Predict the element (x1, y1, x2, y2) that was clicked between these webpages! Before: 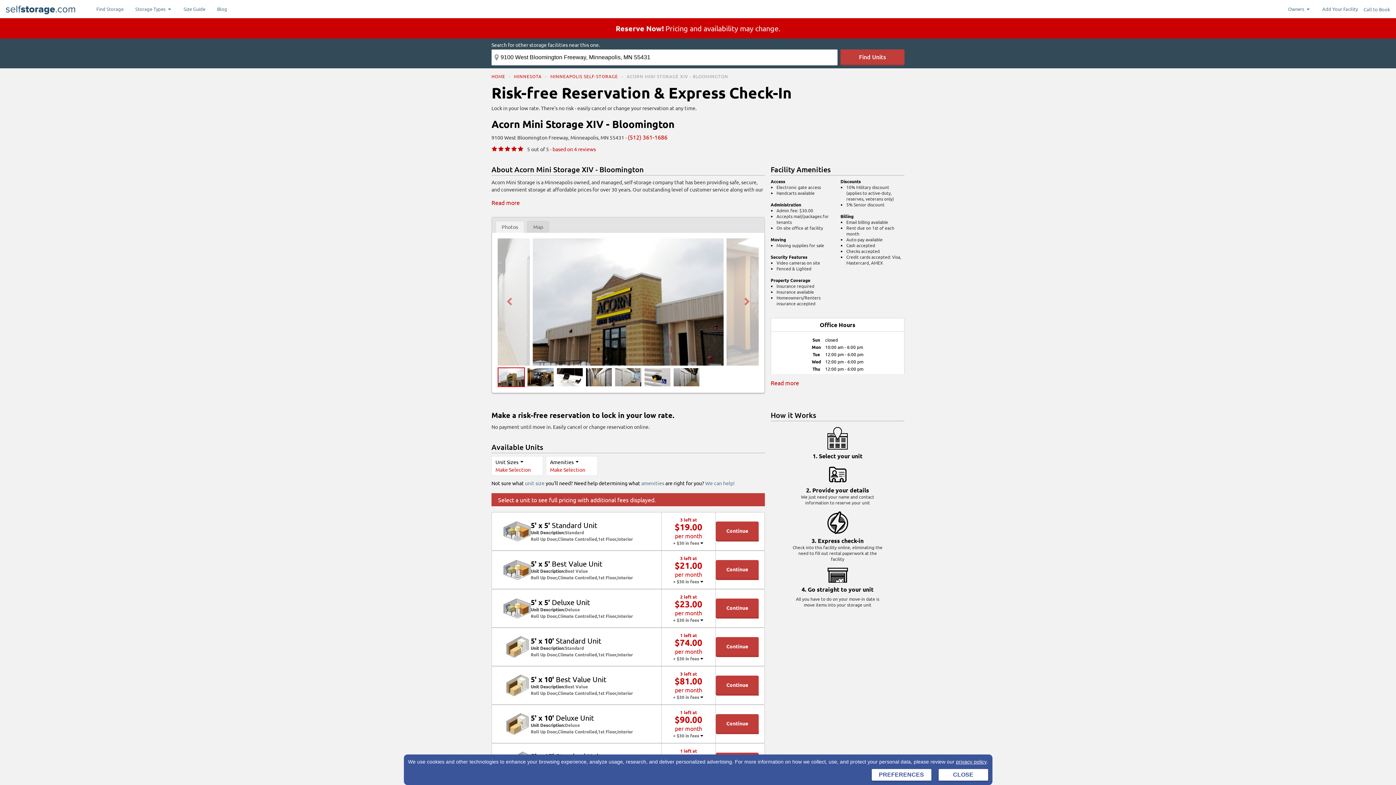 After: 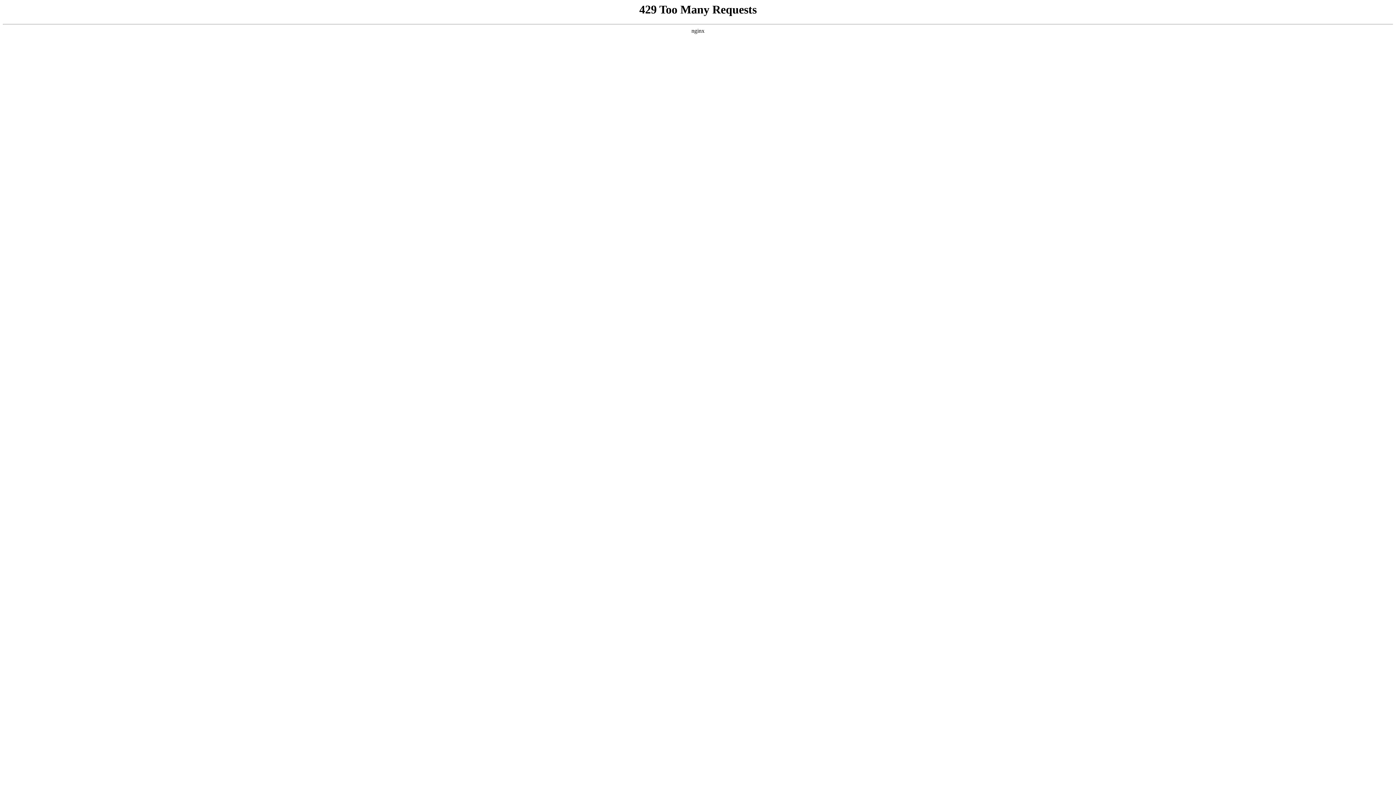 Action: bbox: (1316, 0, 1364, 18) label: Add Your Facility